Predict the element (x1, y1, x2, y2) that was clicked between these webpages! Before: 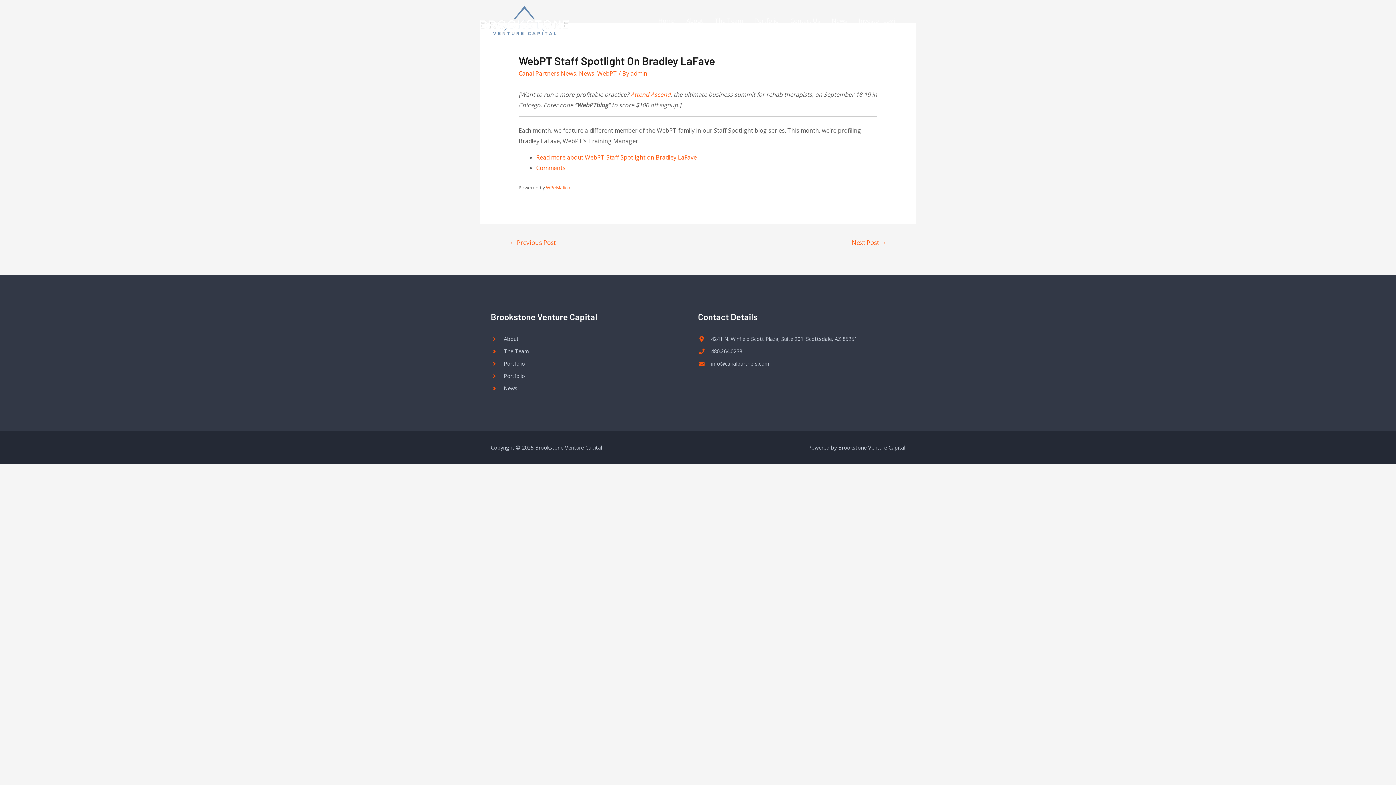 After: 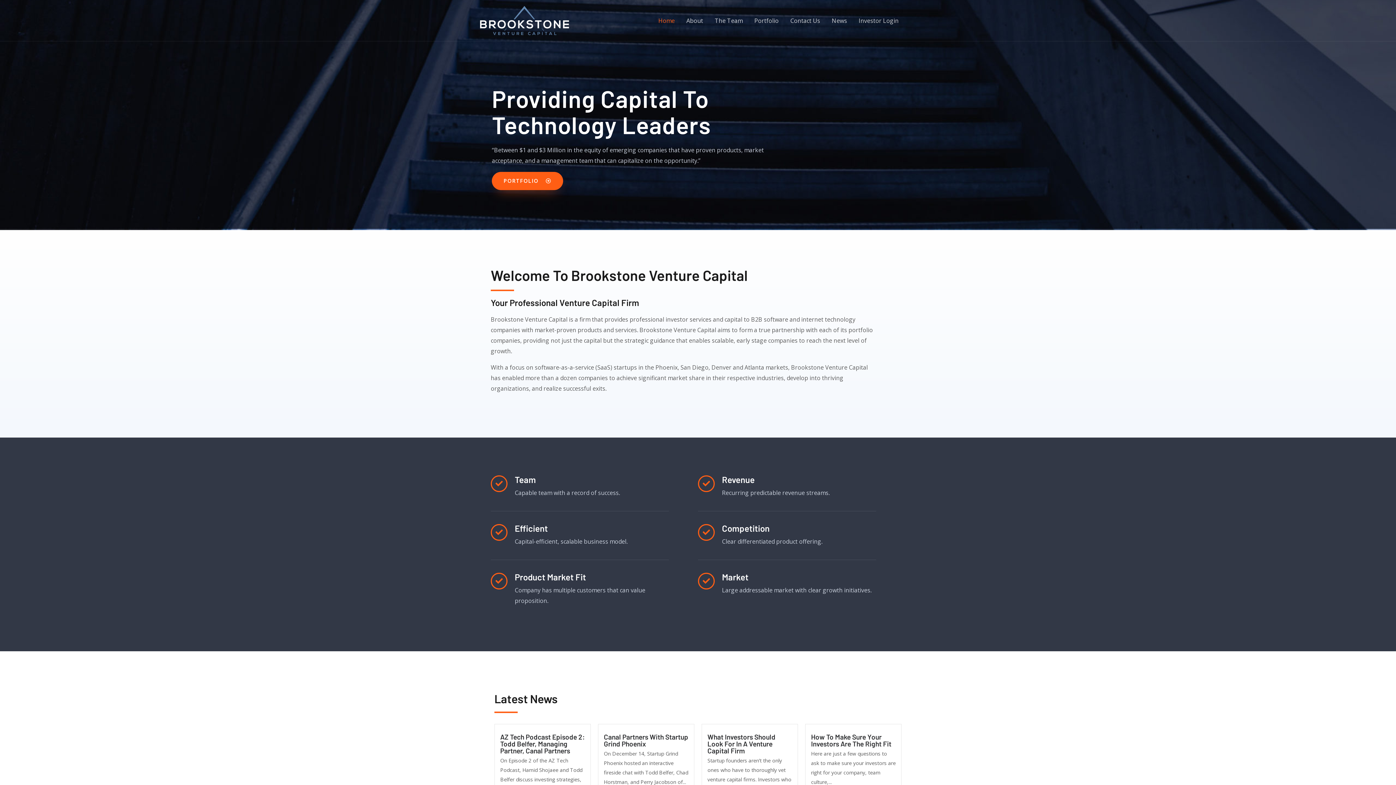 Action: bbox: (652, 8, 680, 32) label: Home